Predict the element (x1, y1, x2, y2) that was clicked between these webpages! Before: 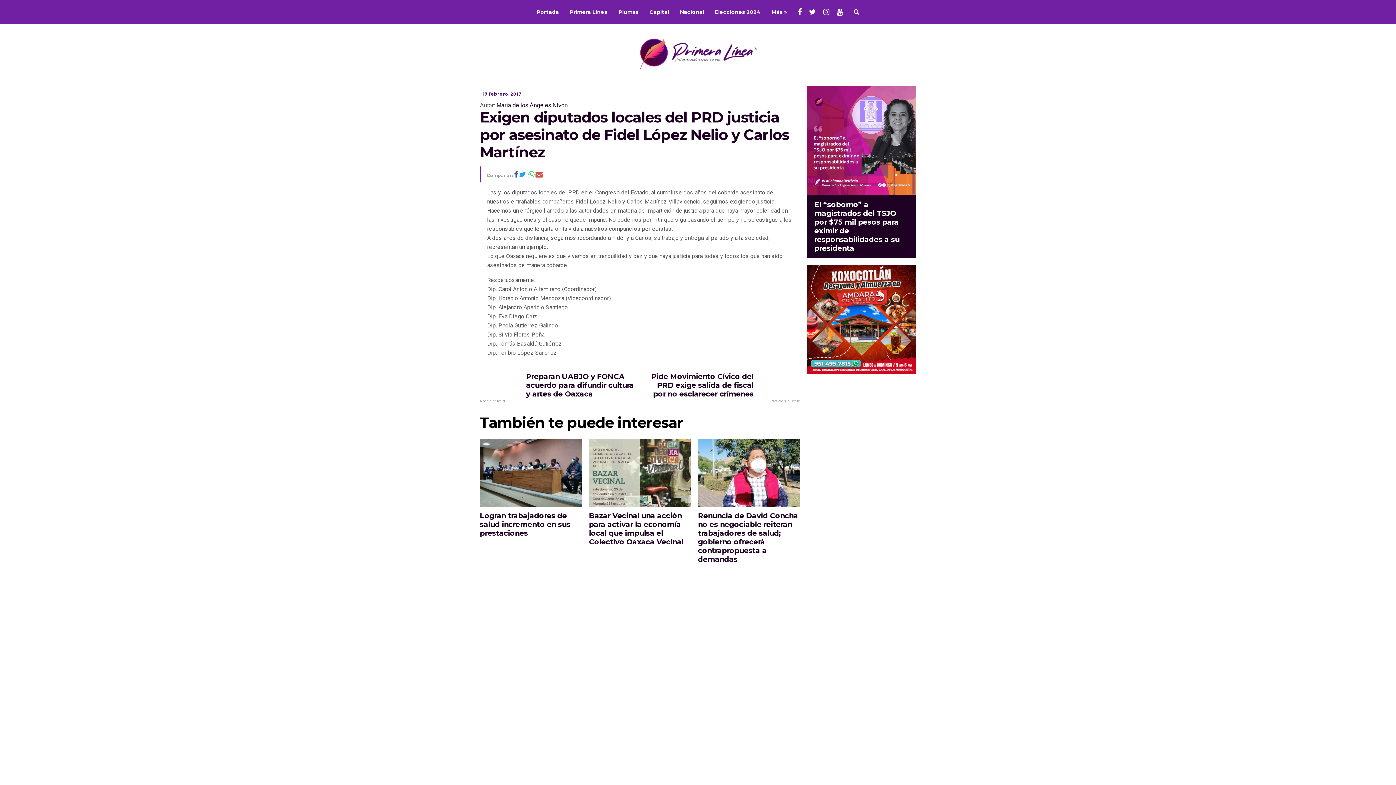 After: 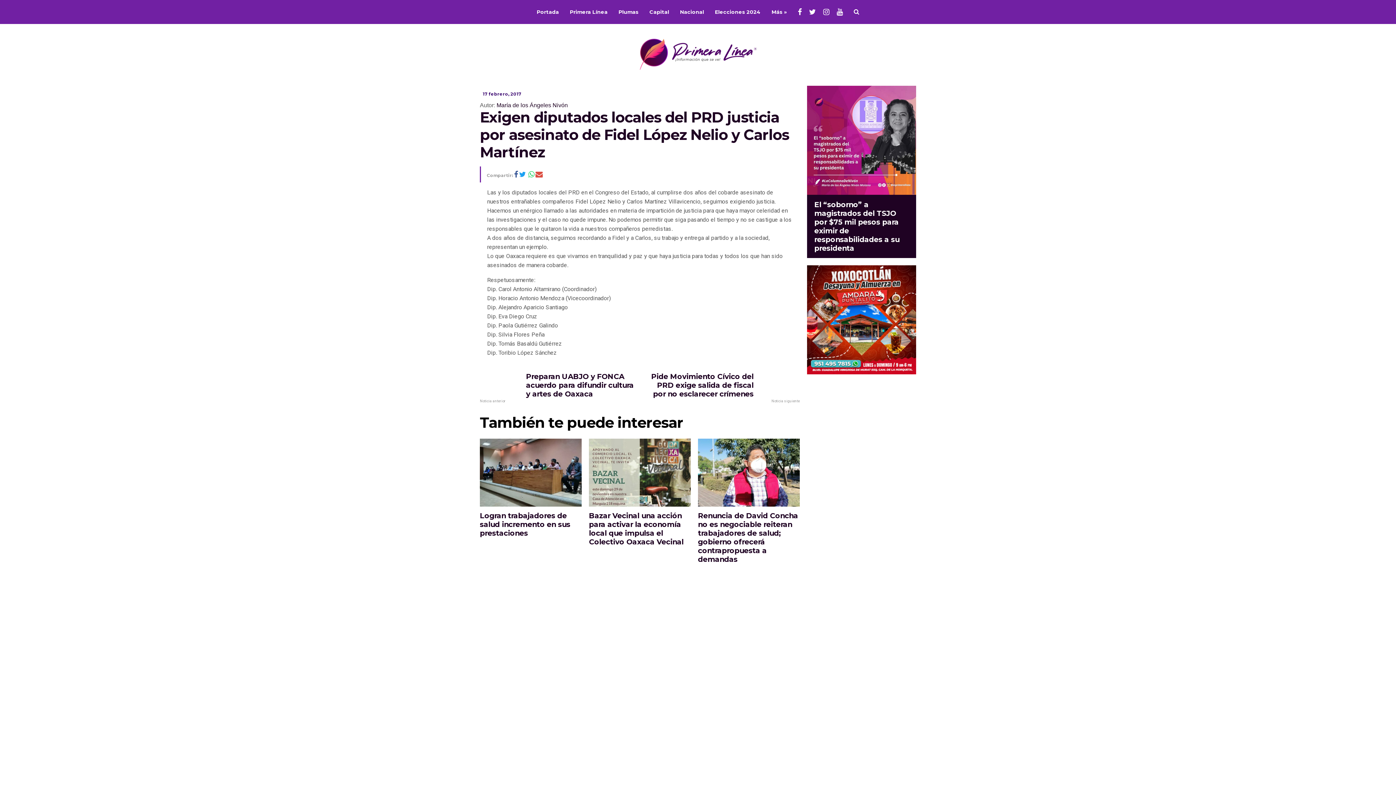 Action: bbox: (528, 172, 534, 178)